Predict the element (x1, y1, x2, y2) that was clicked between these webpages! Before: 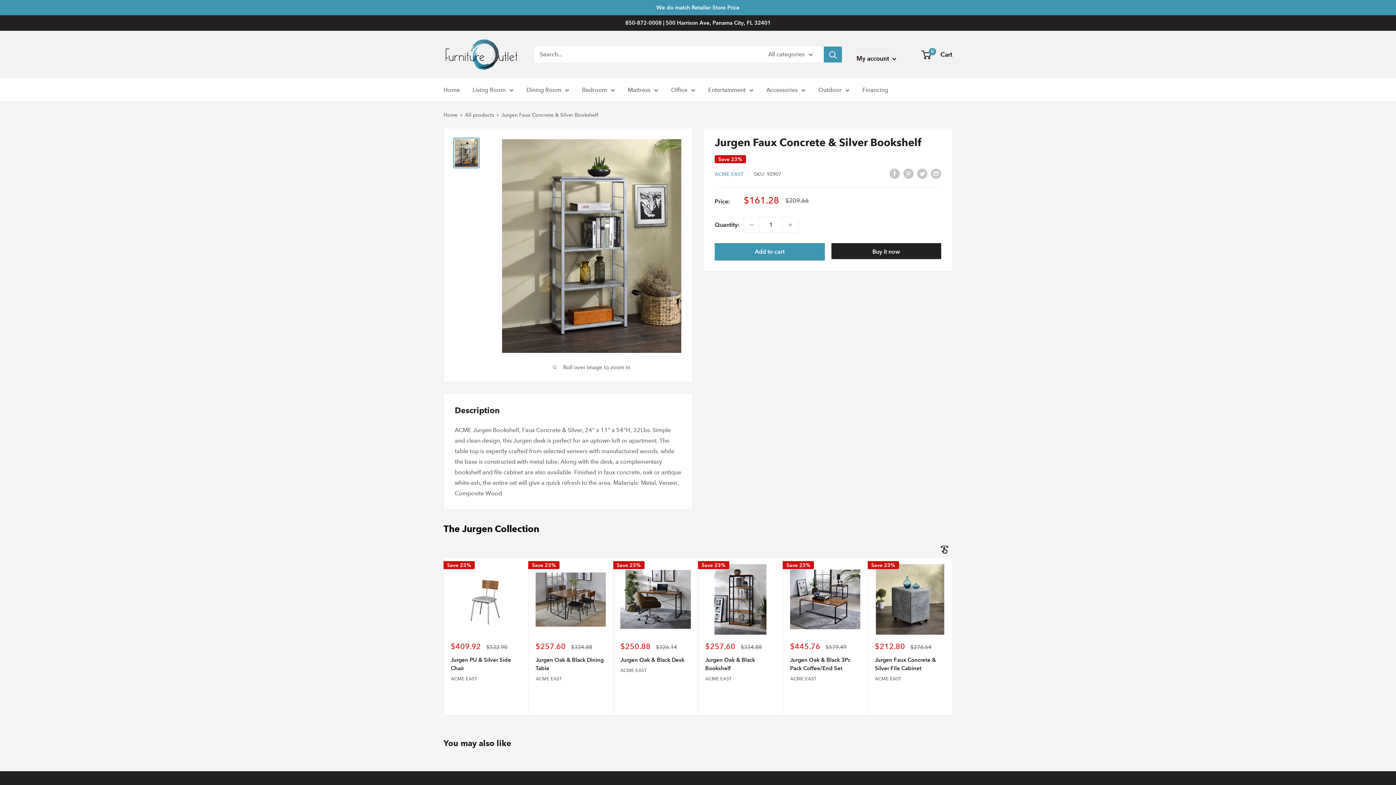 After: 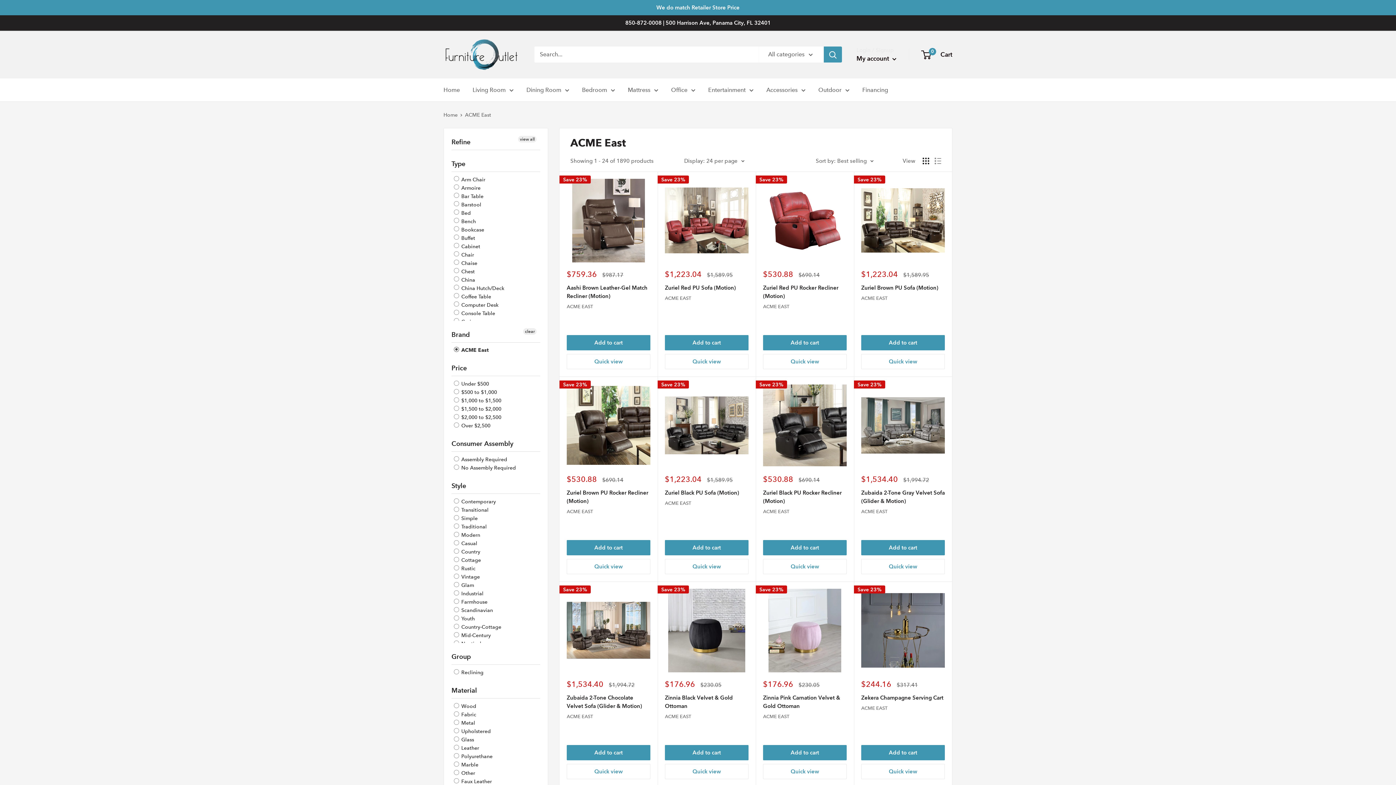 Action: bbox: (790, 675, 860, 682) label: ACME EAST